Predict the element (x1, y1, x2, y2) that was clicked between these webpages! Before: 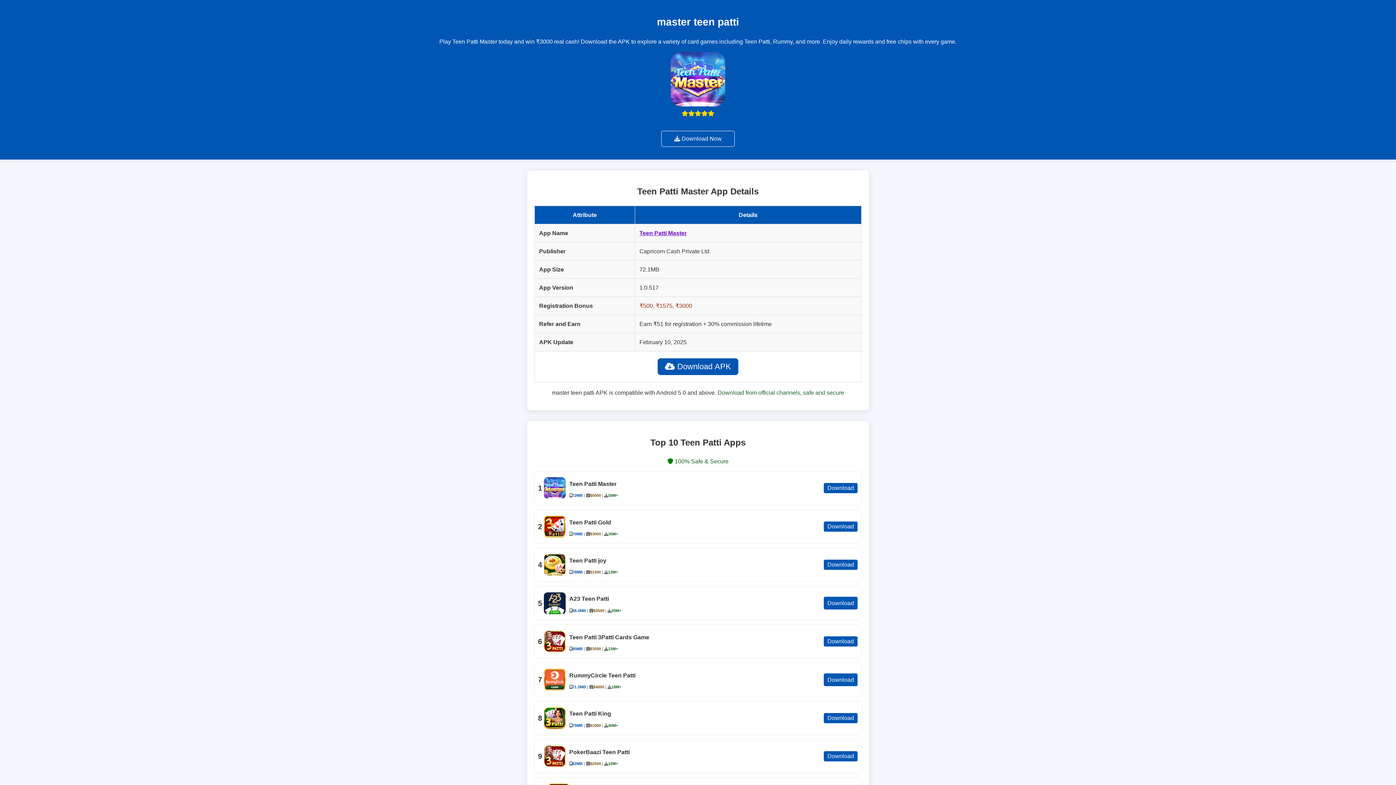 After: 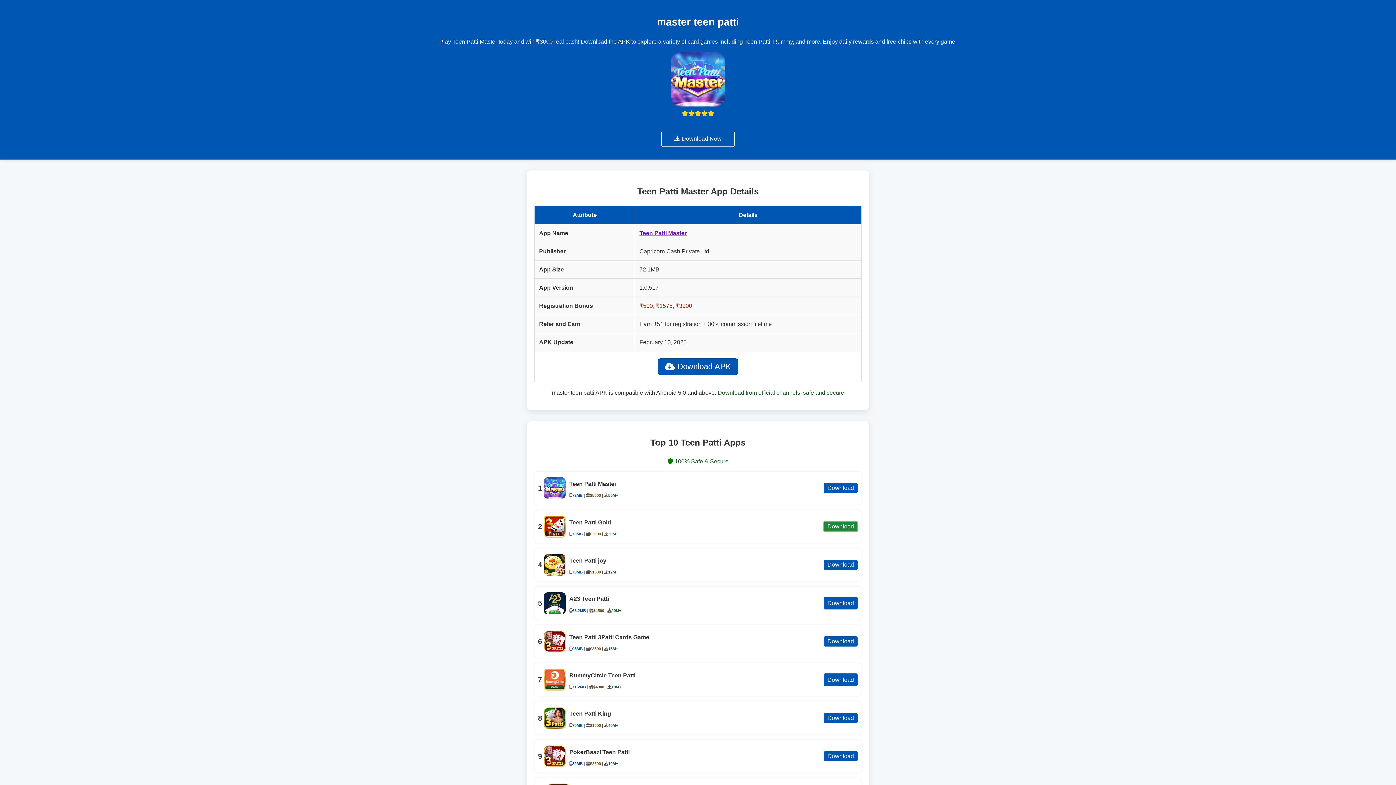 Action: bbox: (823, 521, 858, 532) label: Download